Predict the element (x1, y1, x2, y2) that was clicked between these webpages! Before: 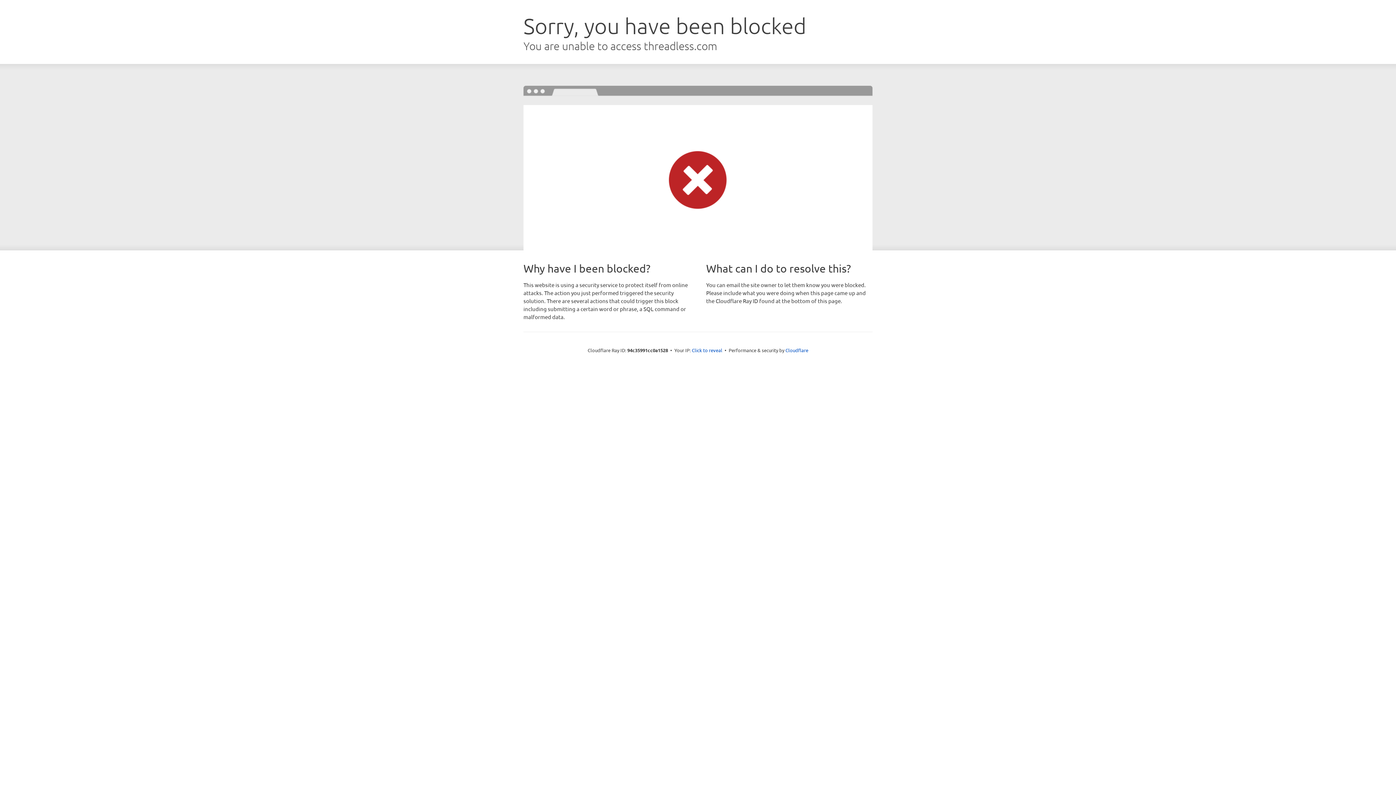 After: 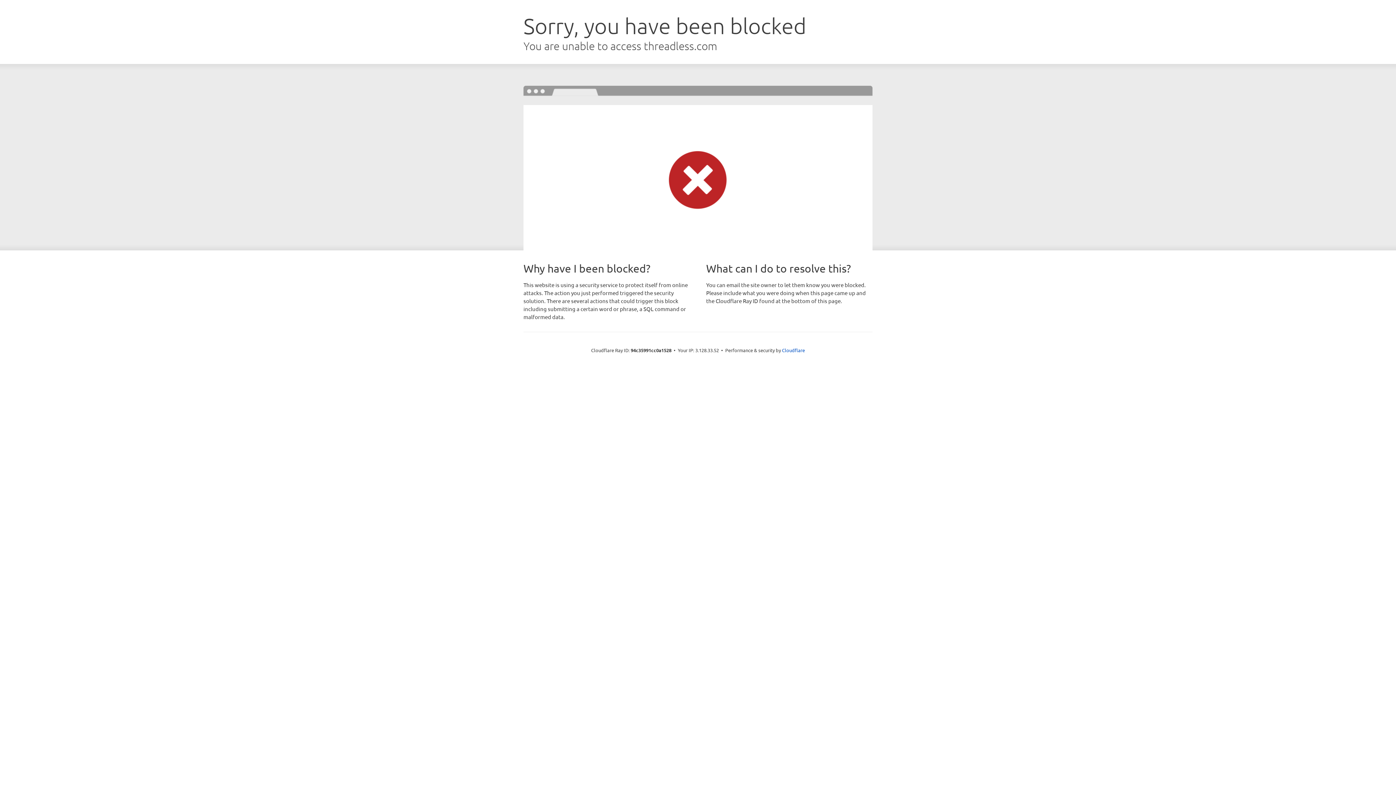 Action: bbox: (692, 346, 722, 353) label: Click to reveal